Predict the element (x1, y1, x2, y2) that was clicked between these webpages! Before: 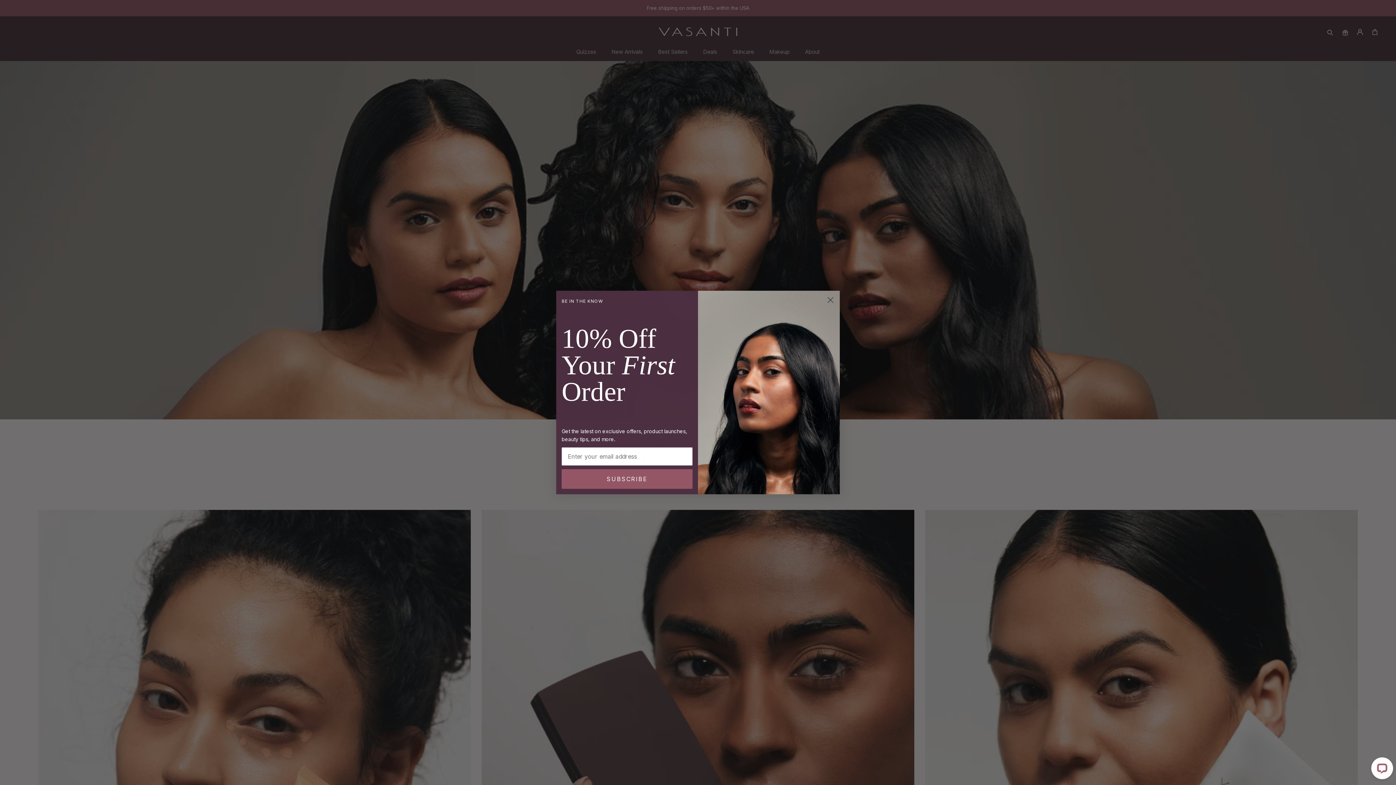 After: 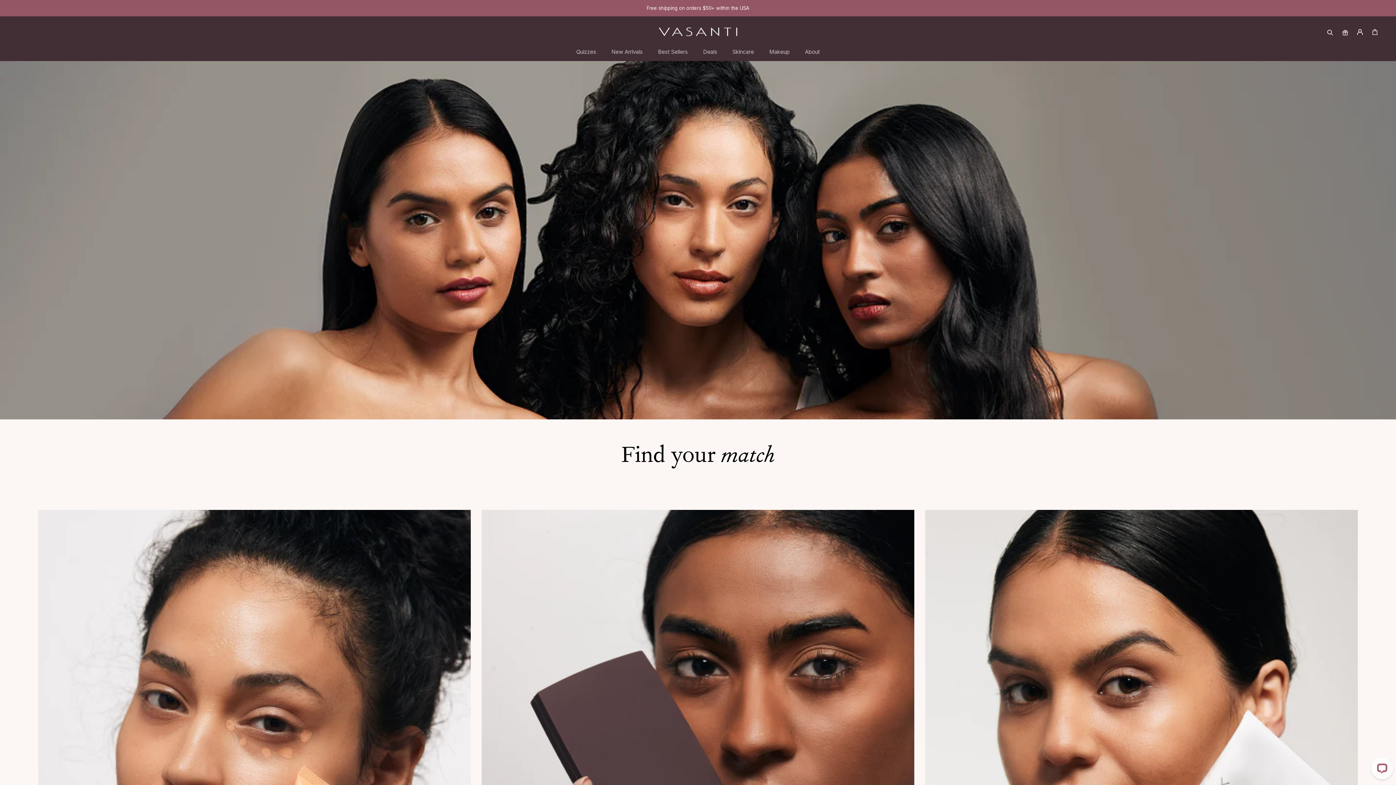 Action: bbox: (824, 293, 837, 306) label: Close dialog